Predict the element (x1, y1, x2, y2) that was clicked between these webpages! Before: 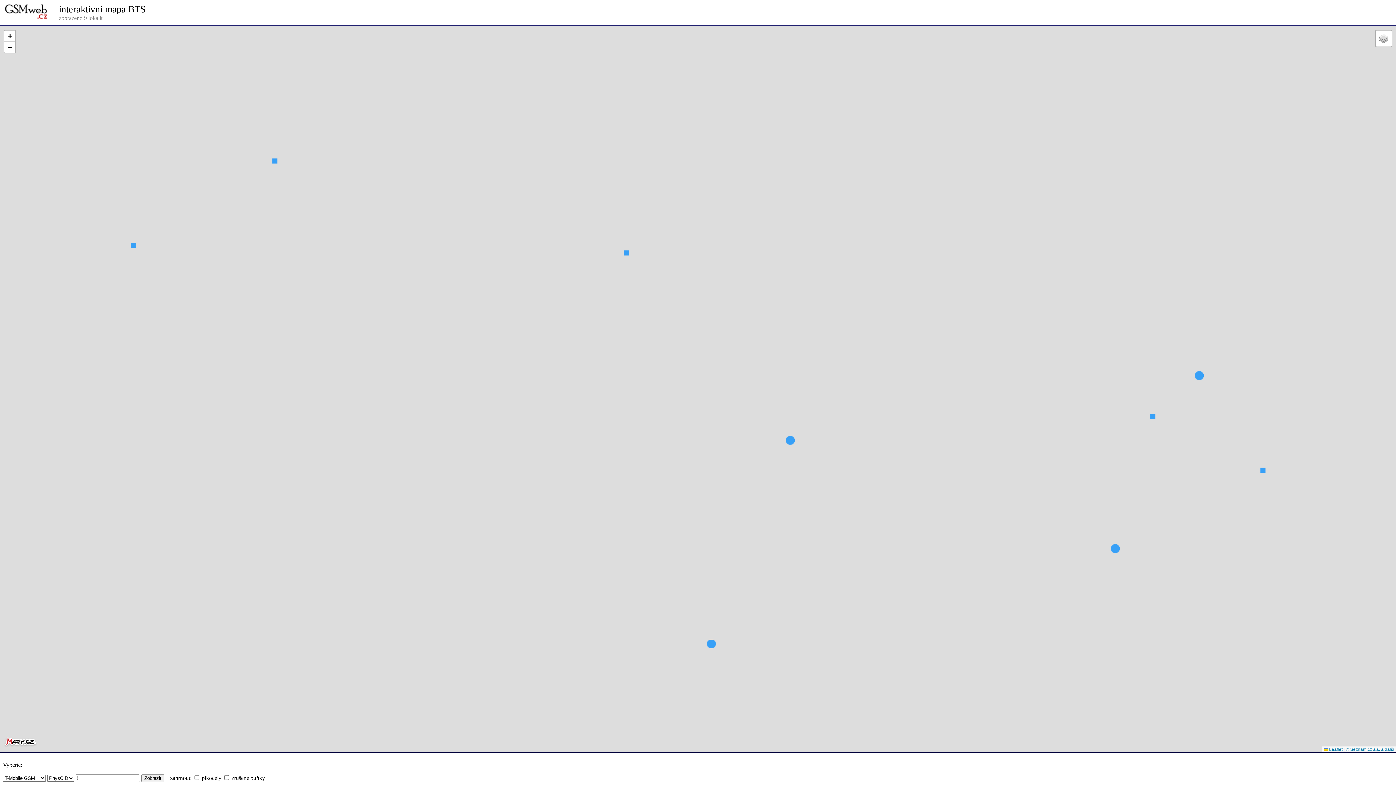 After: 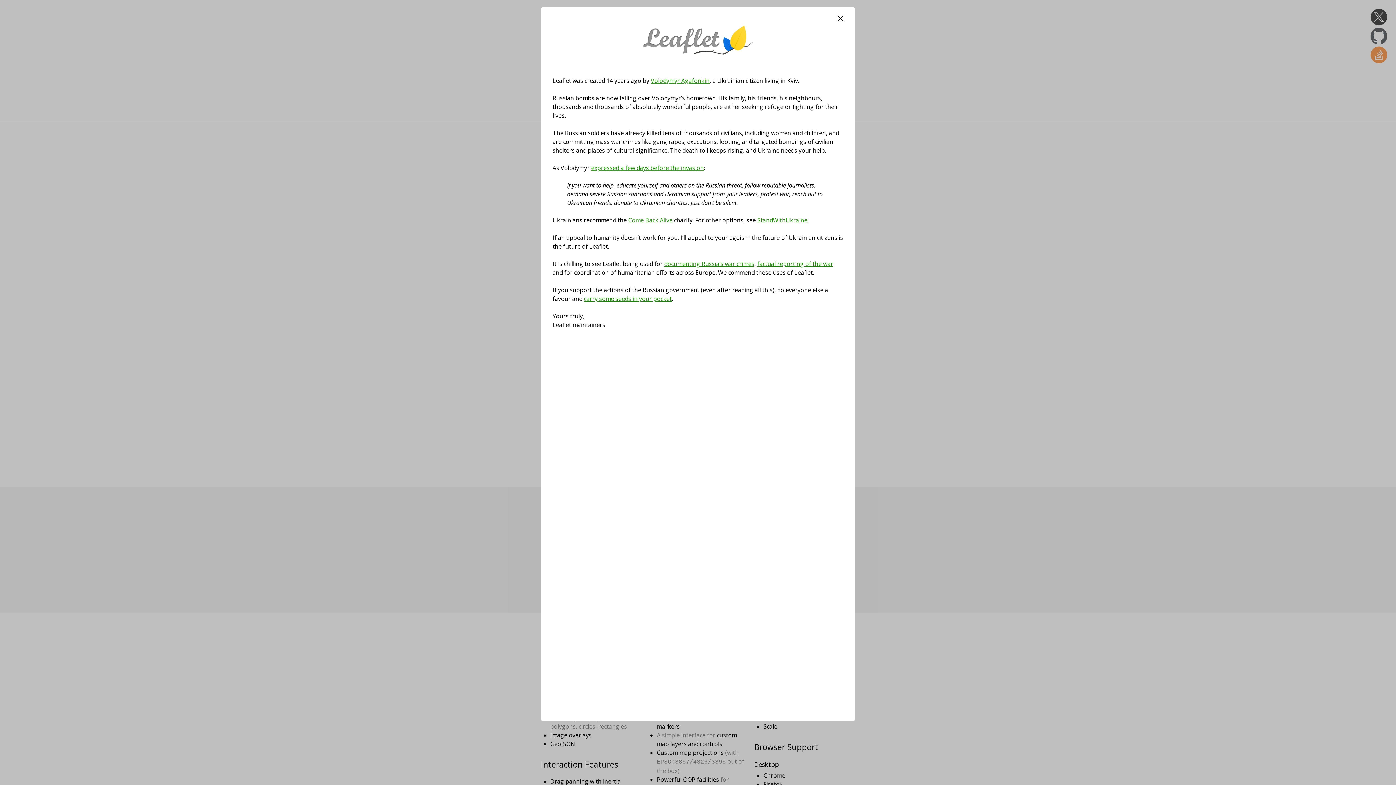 Action: label:  Leaflet bbox: (1324, 747, 1342, 752)